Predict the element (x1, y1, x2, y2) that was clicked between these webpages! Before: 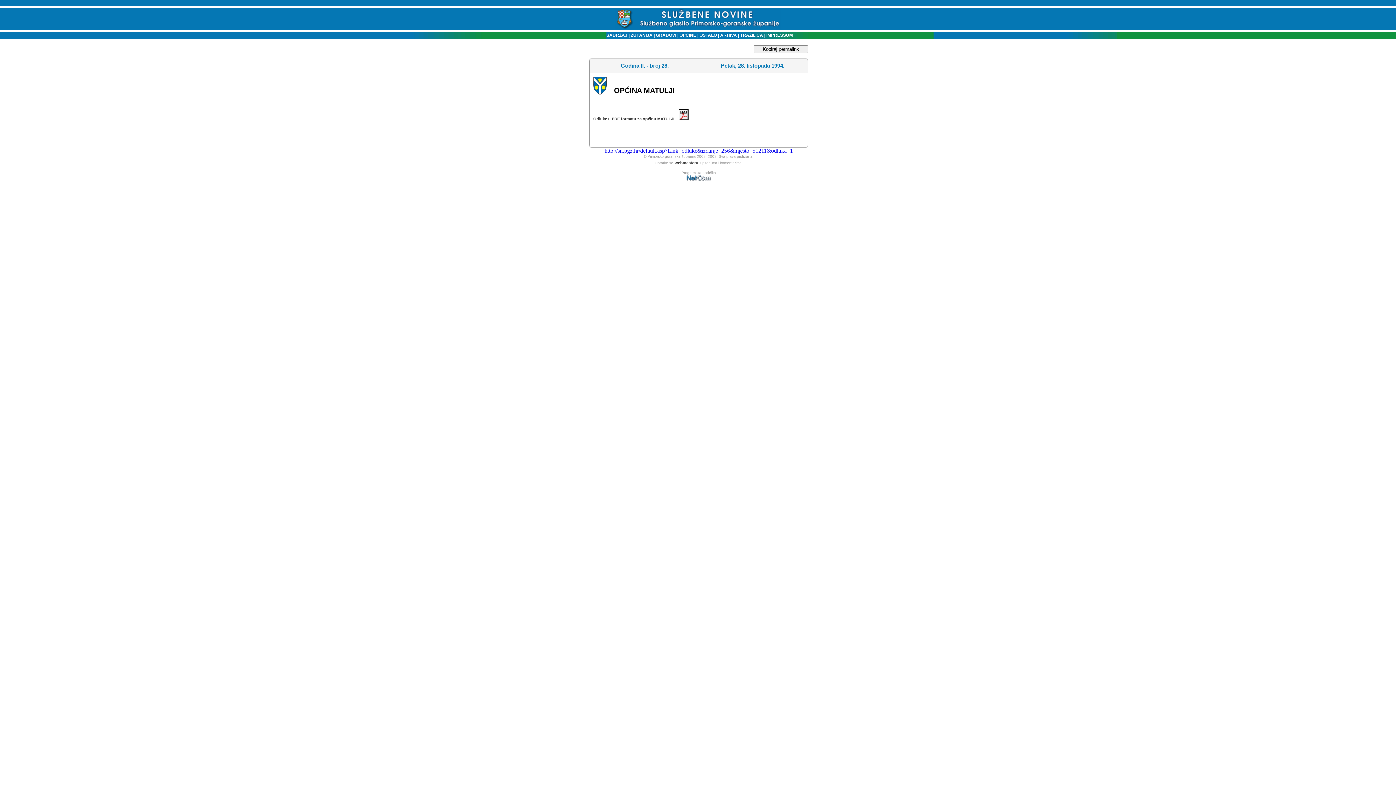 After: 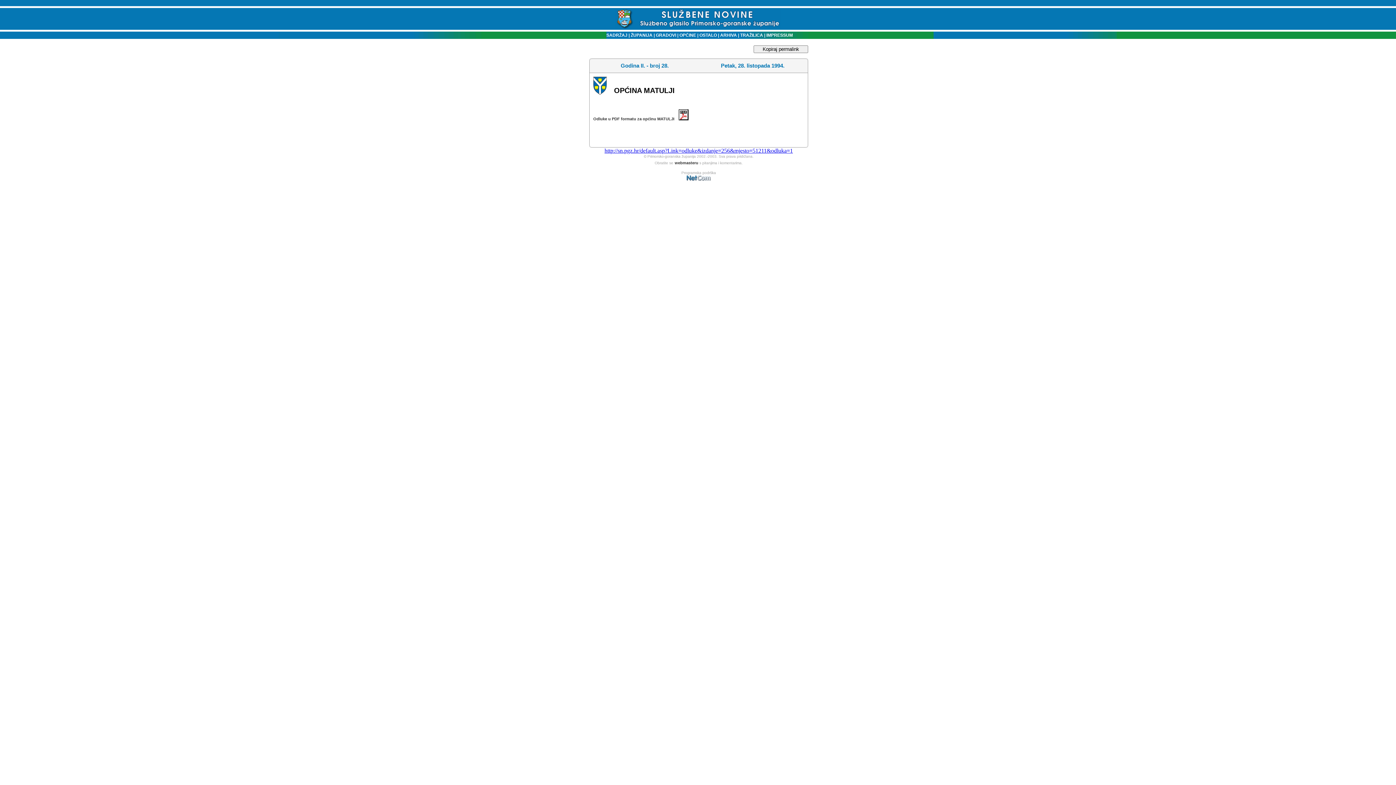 Action: bbox: (604, 147, 793, 153) label: http://sn.pgz.hr/default.asp?Link=odluke&izdanje=256&mjesto=51211&odluka=1